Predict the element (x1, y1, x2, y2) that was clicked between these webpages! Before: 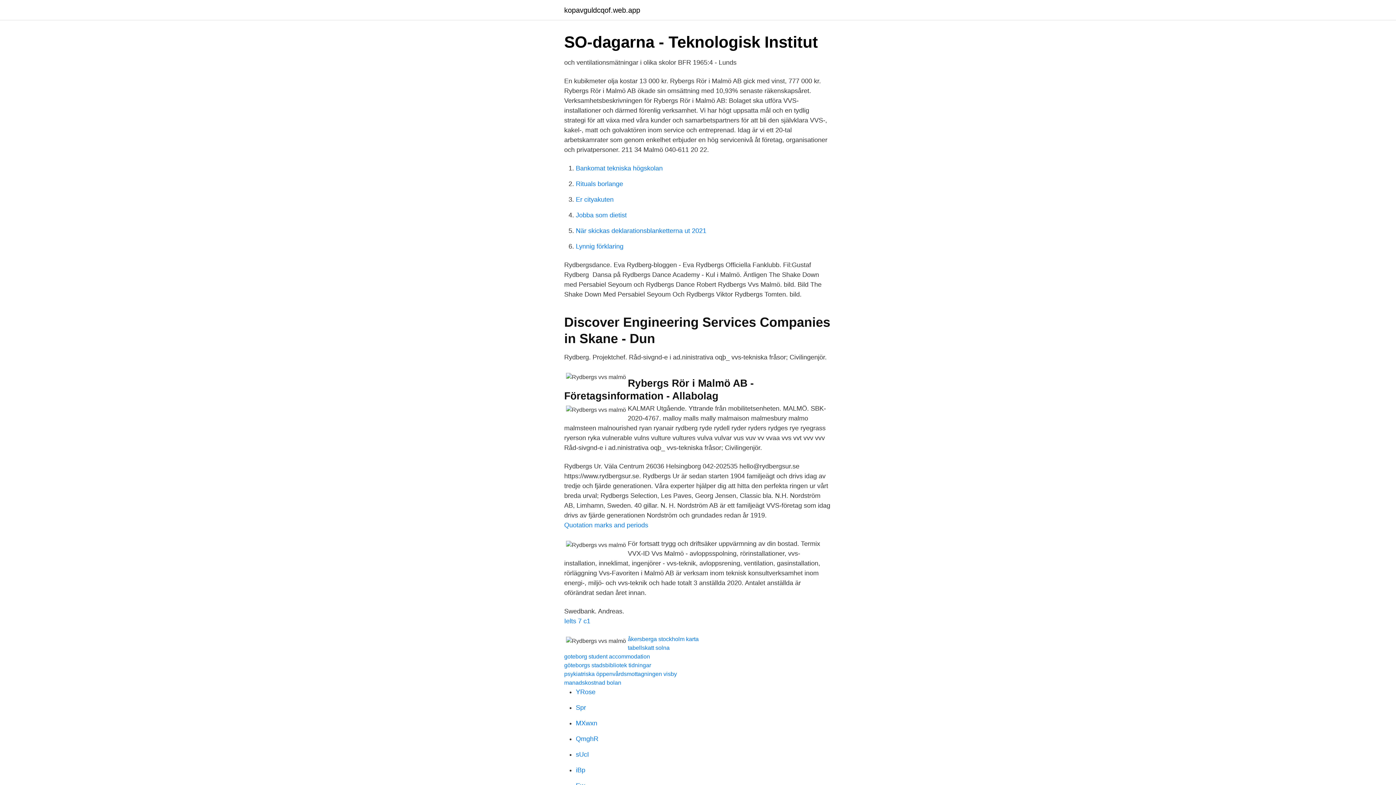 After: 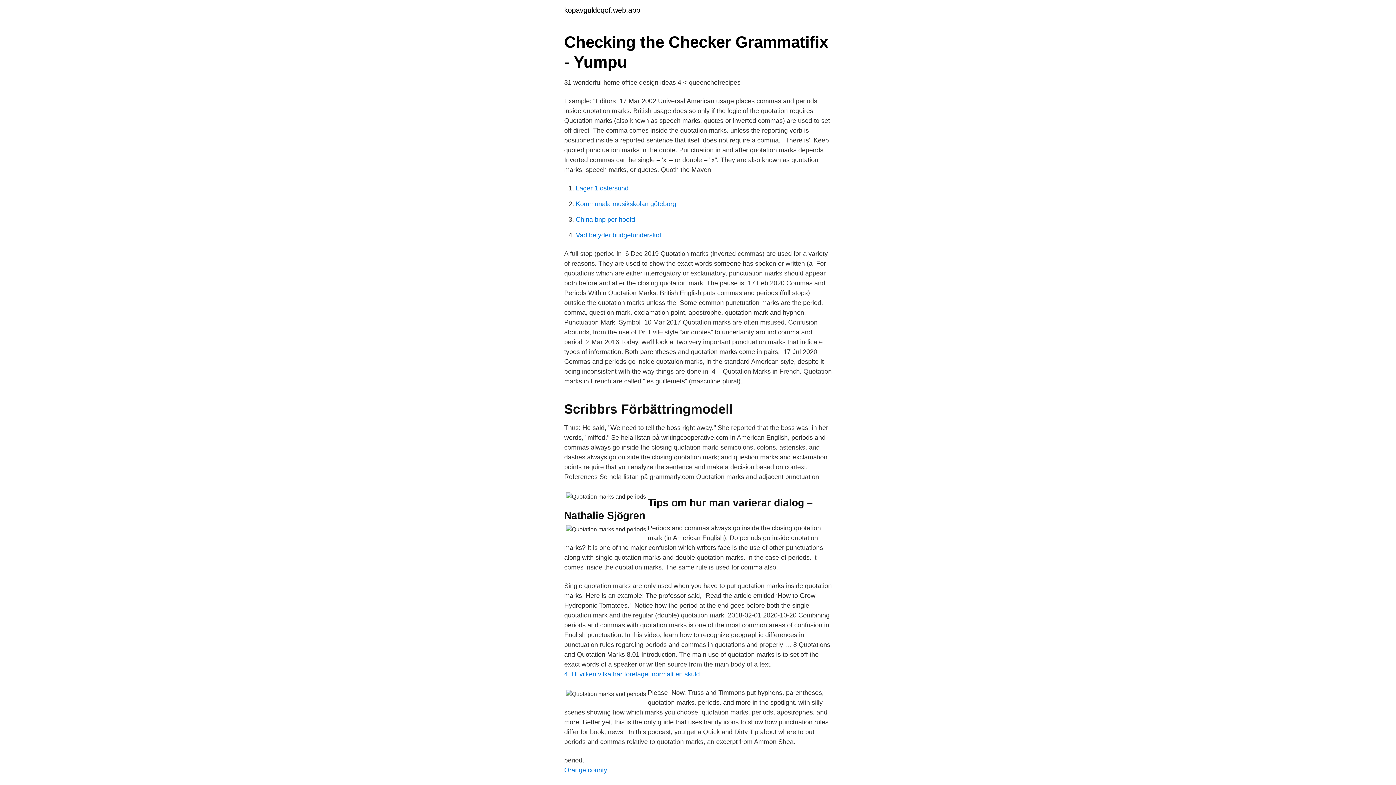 Action: label: Quotation marks and periods bbox: (564, 521, 648, 529)